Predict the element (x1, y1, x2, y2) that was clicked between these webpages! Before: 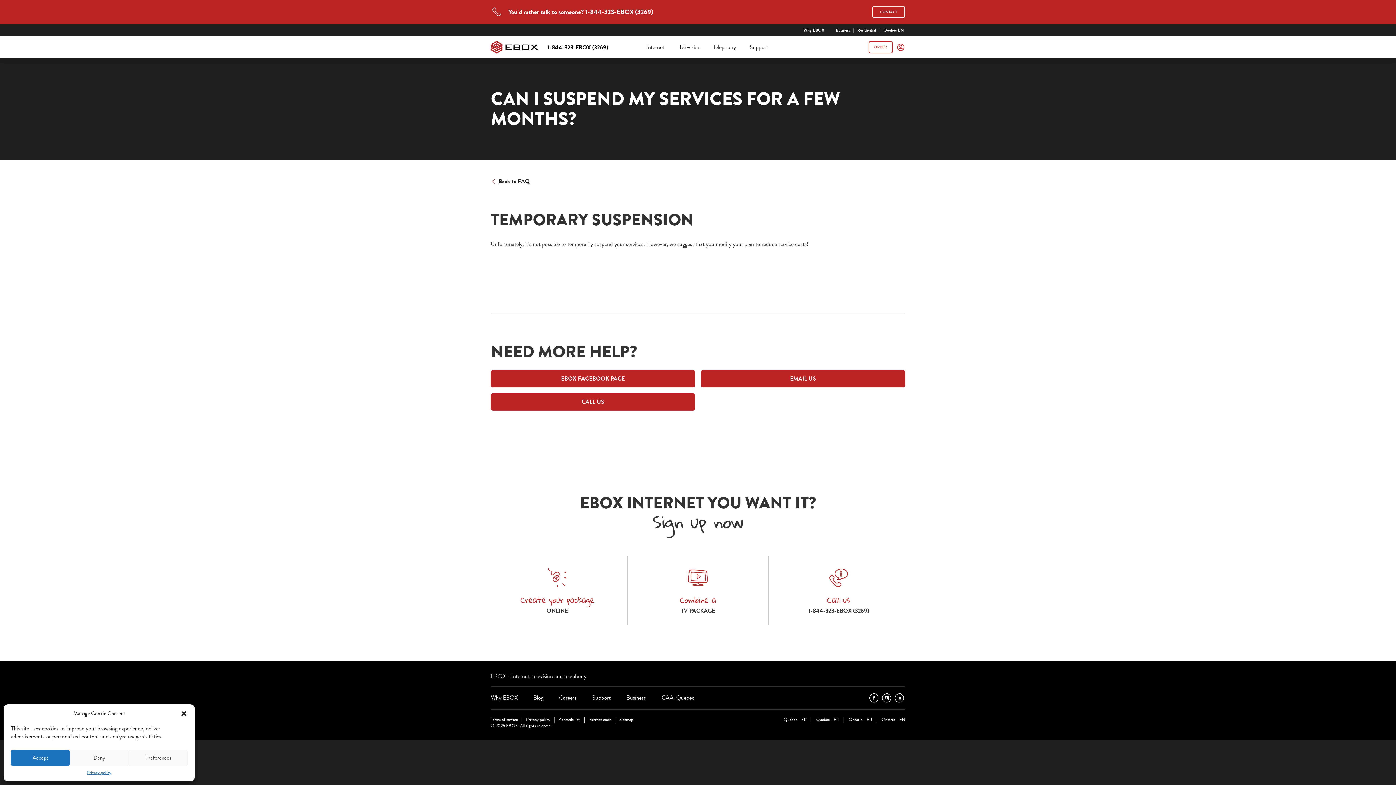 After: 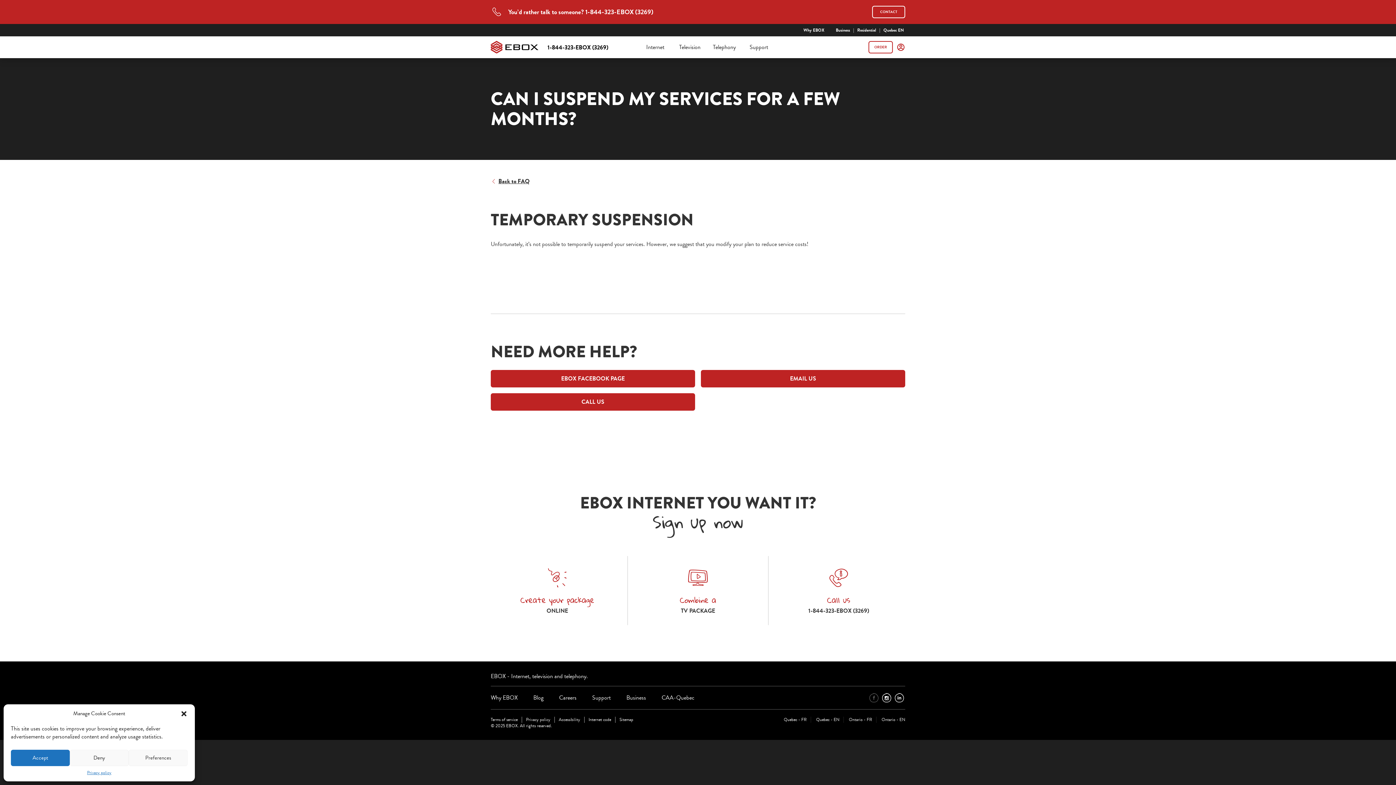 Action: label: EBOX Facebook Page, Opens in new tab bbox: (868, 692, 880, 705)